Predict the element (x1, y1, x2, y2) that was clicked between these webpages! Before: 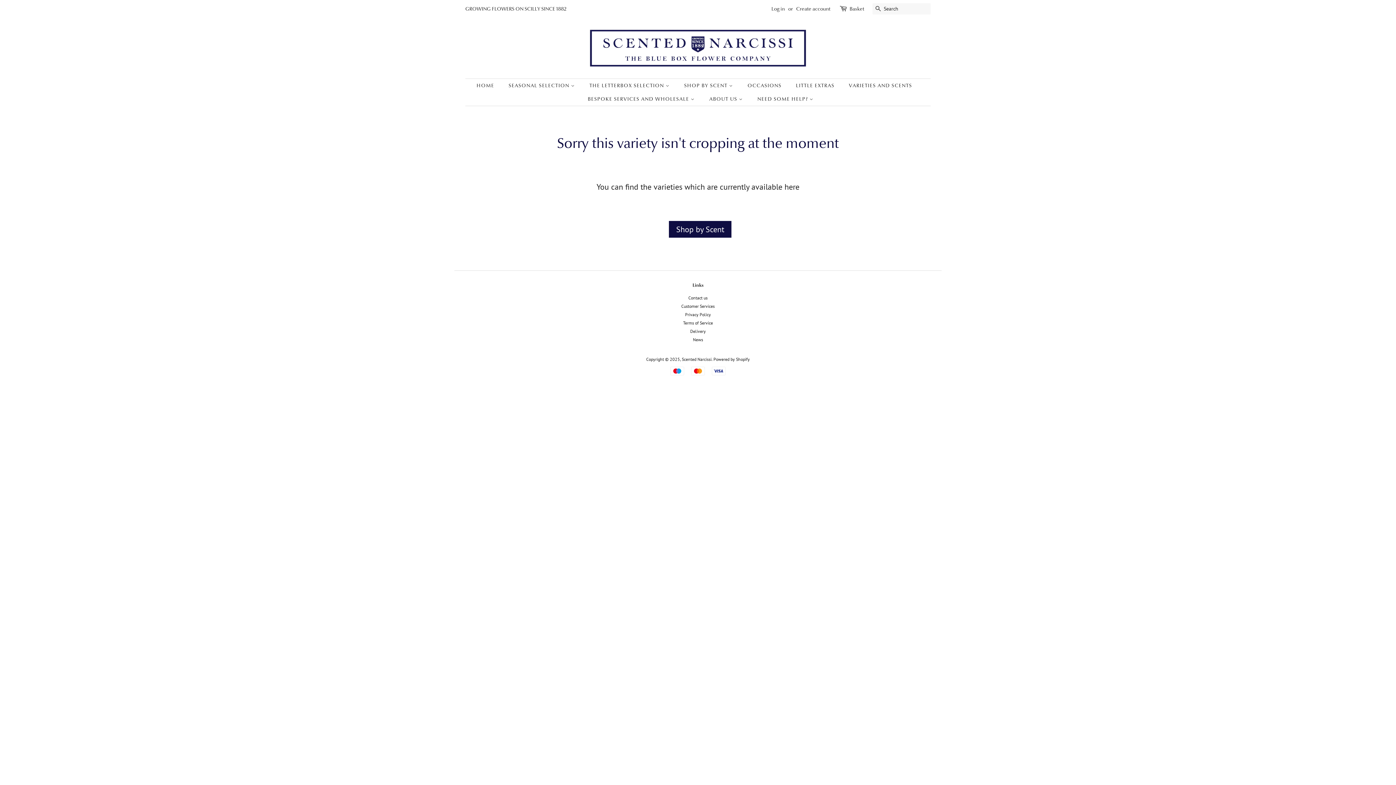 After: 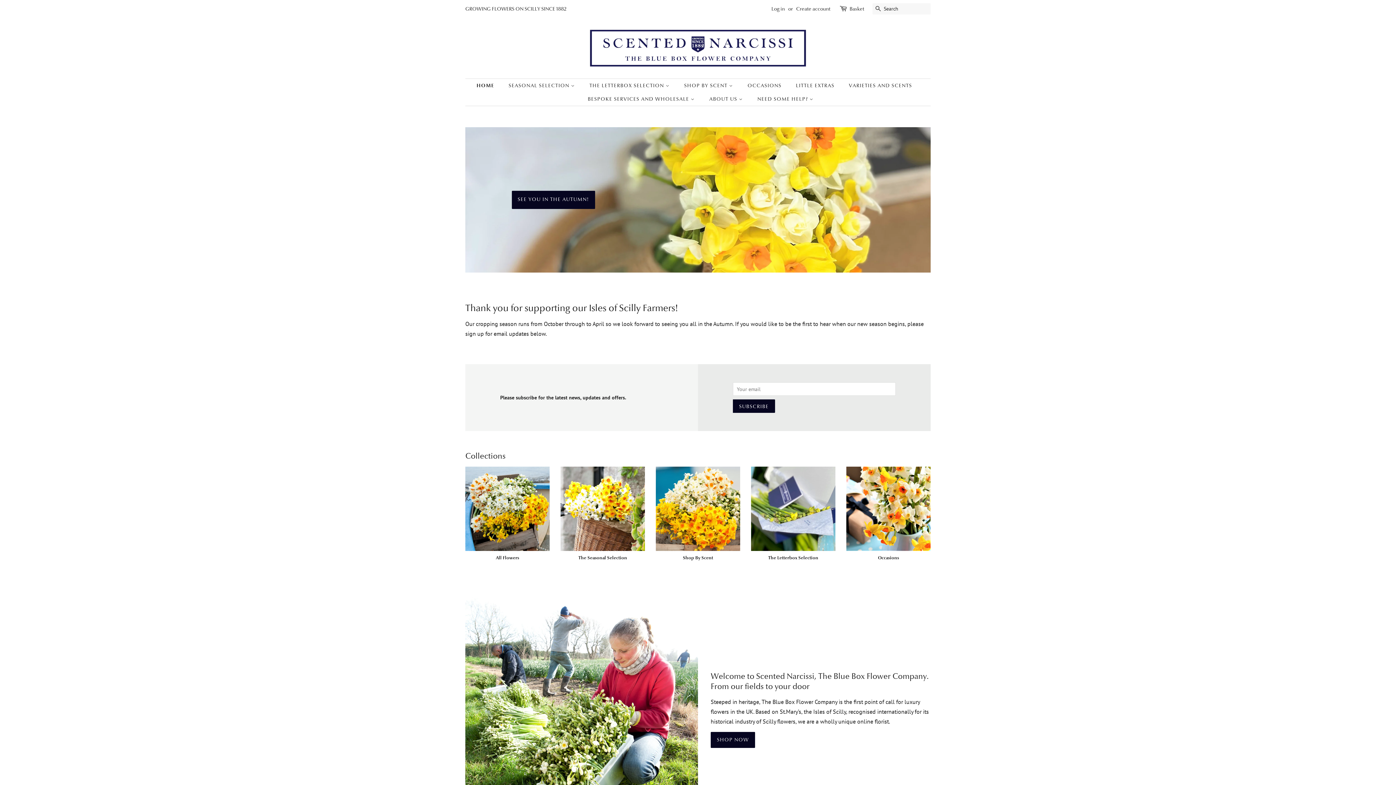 Action: bbox: (589, 28, 807, 67)